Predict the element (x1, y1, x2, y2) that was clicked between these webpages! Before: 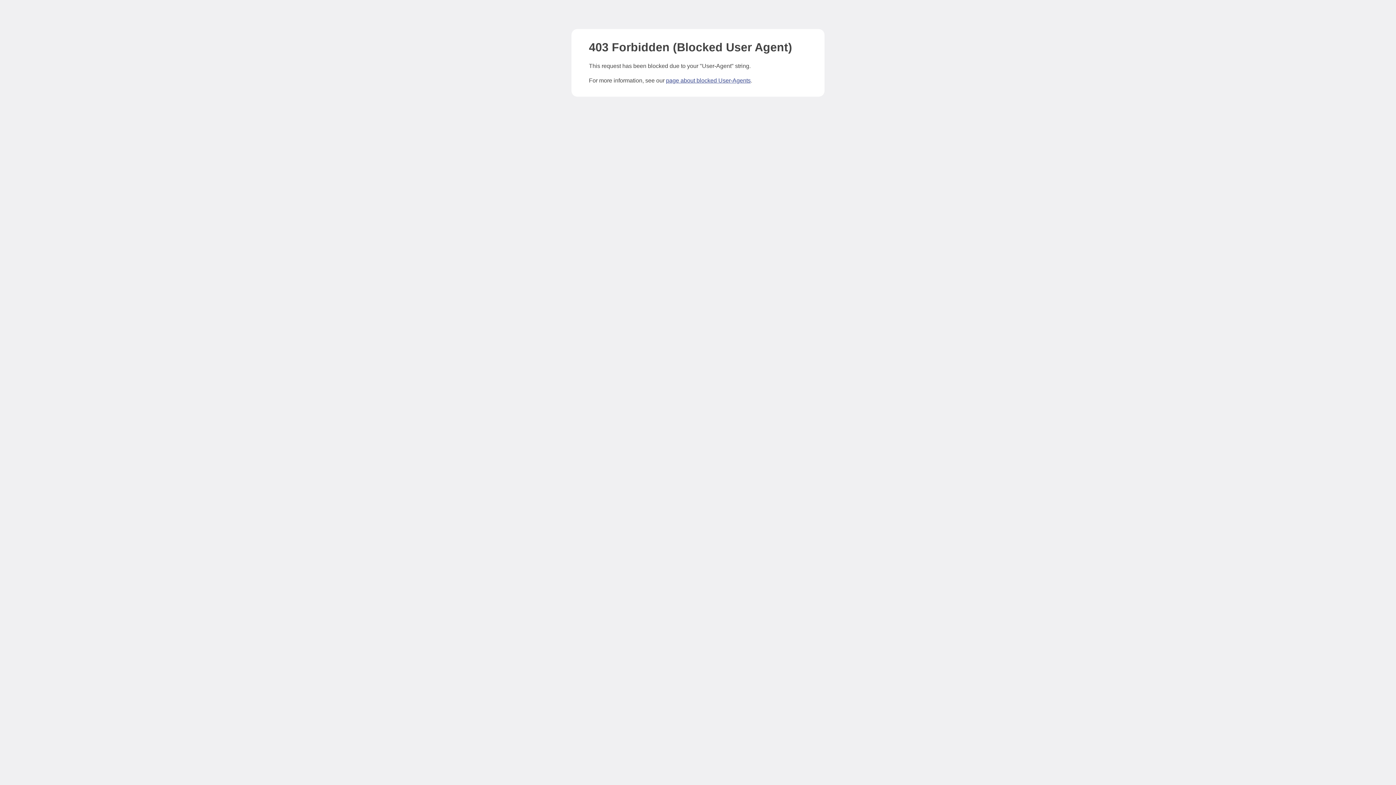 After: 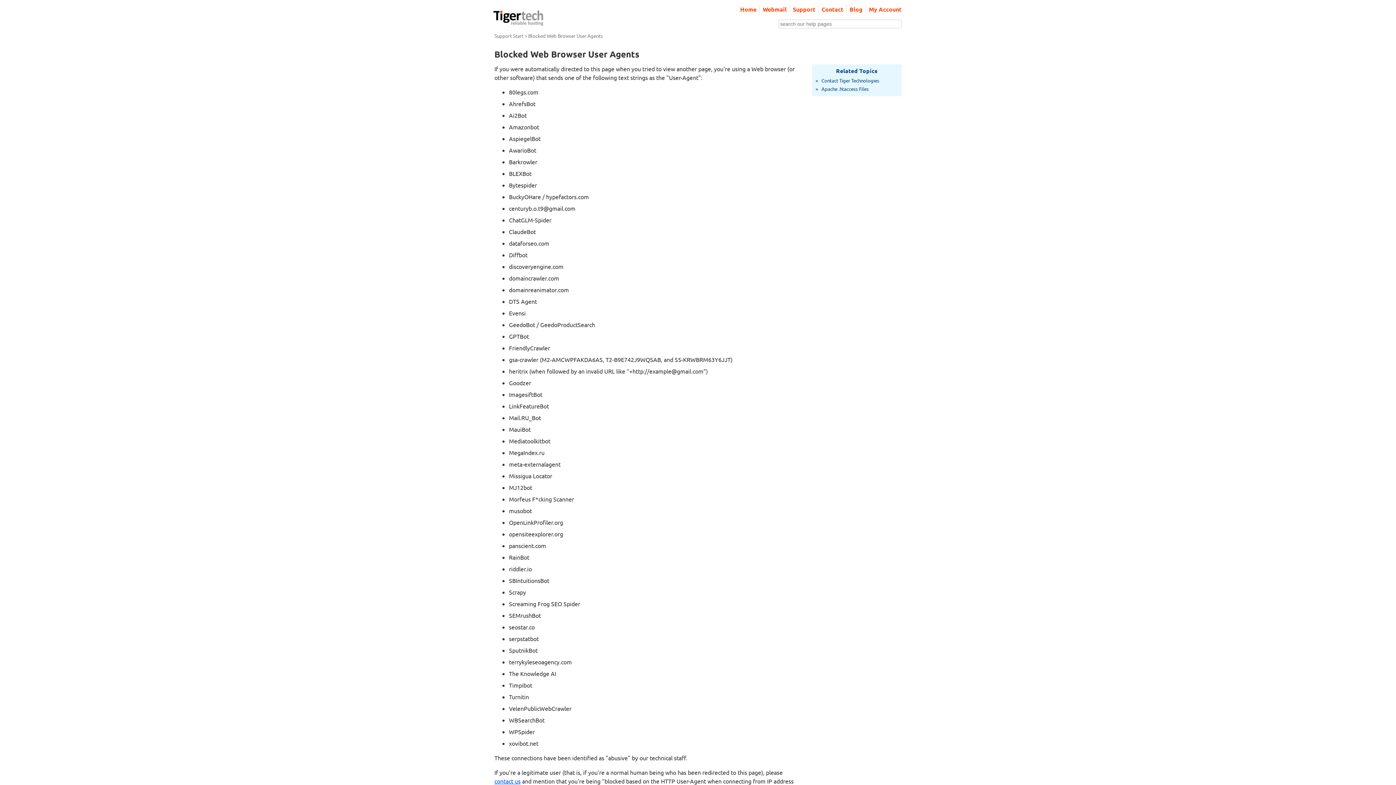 Action: label: page about blocked User-Agents bbox: (666, 77, 750, 83)